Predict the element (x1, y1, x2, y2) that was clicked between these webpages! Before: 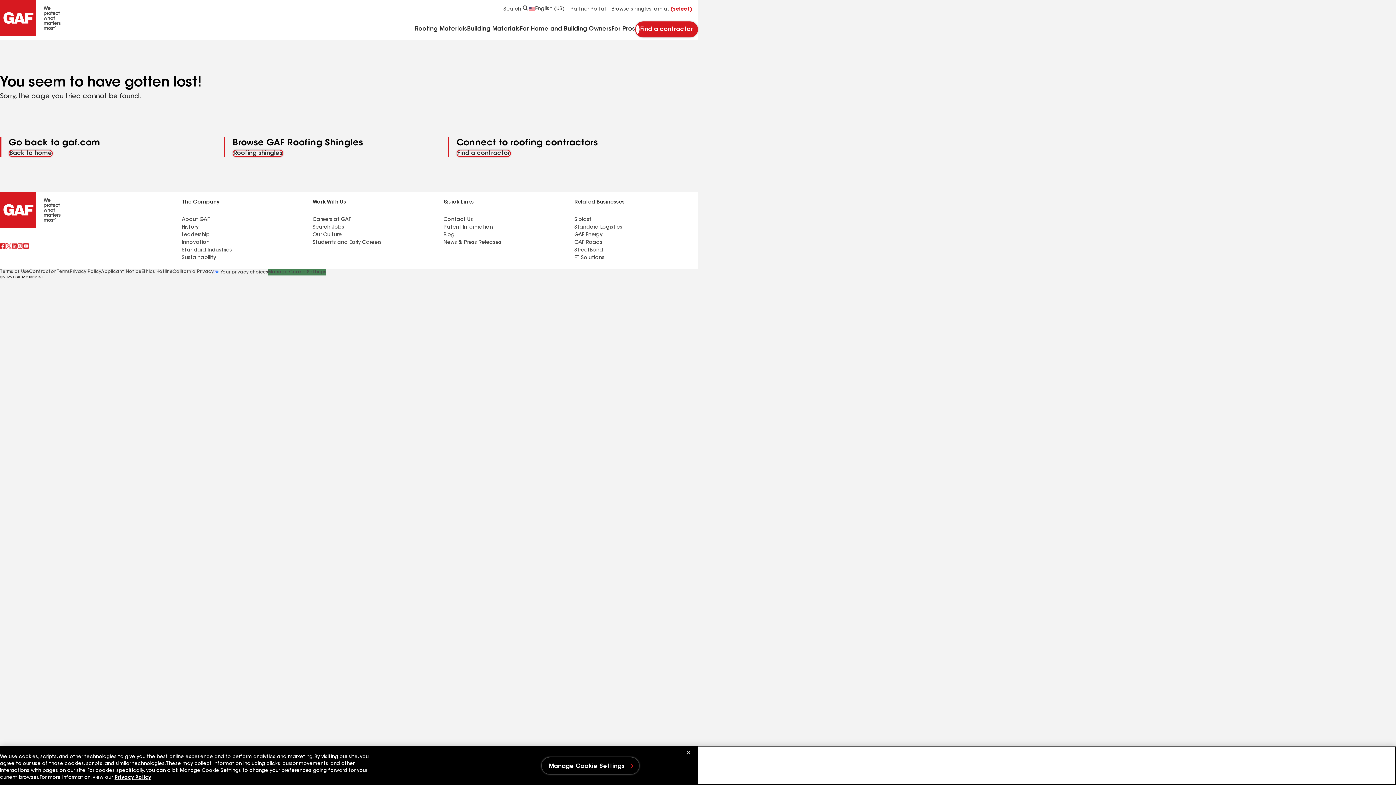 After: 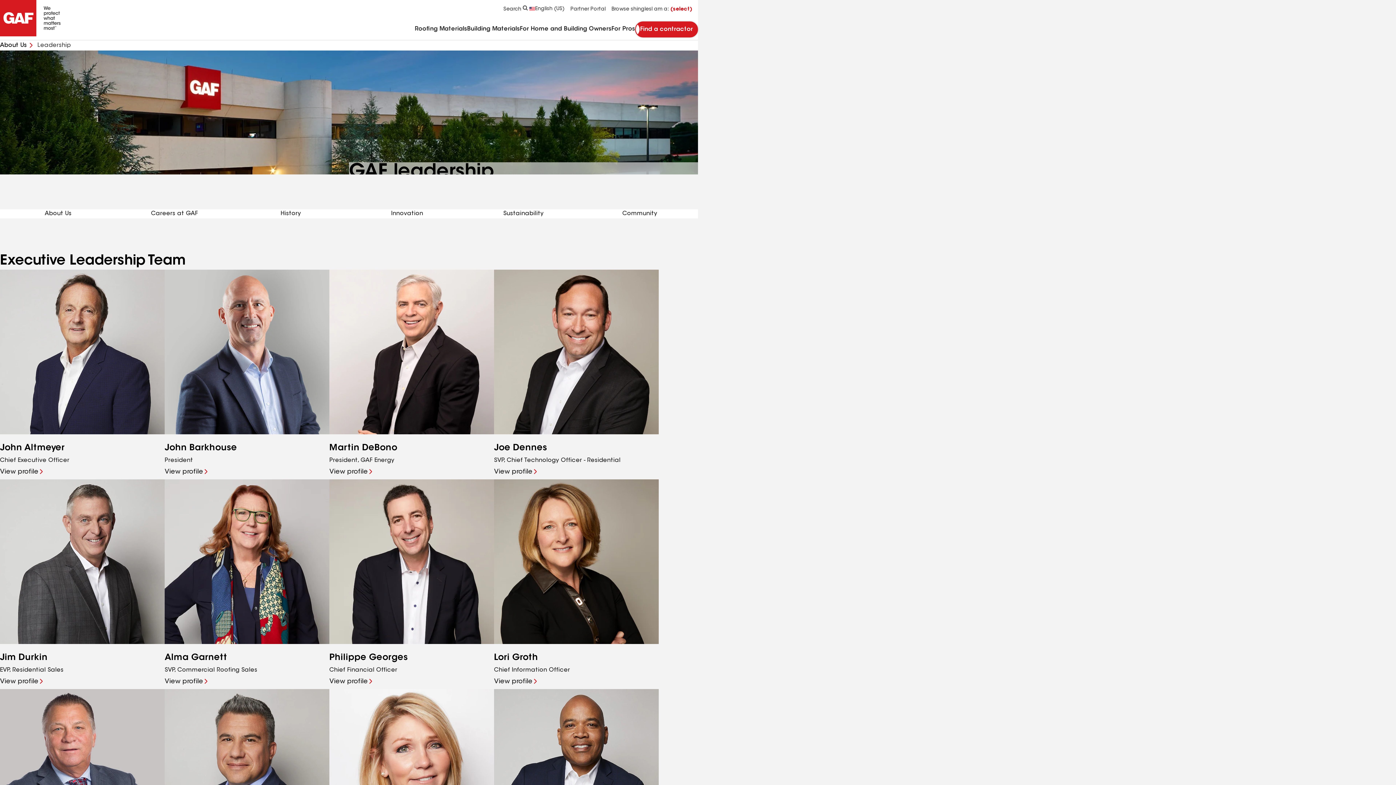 Action: bbox: (181, 232, 209, 237) label: Leadership